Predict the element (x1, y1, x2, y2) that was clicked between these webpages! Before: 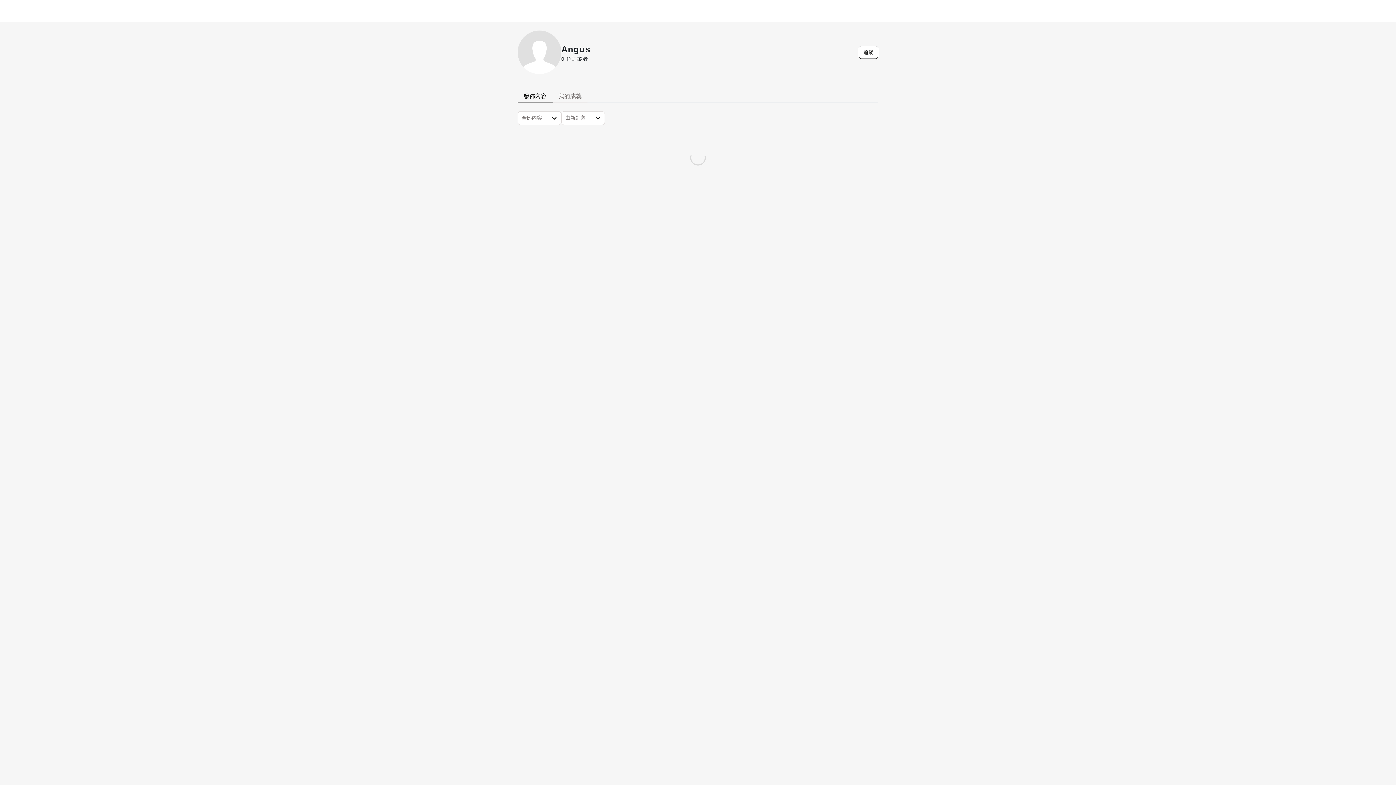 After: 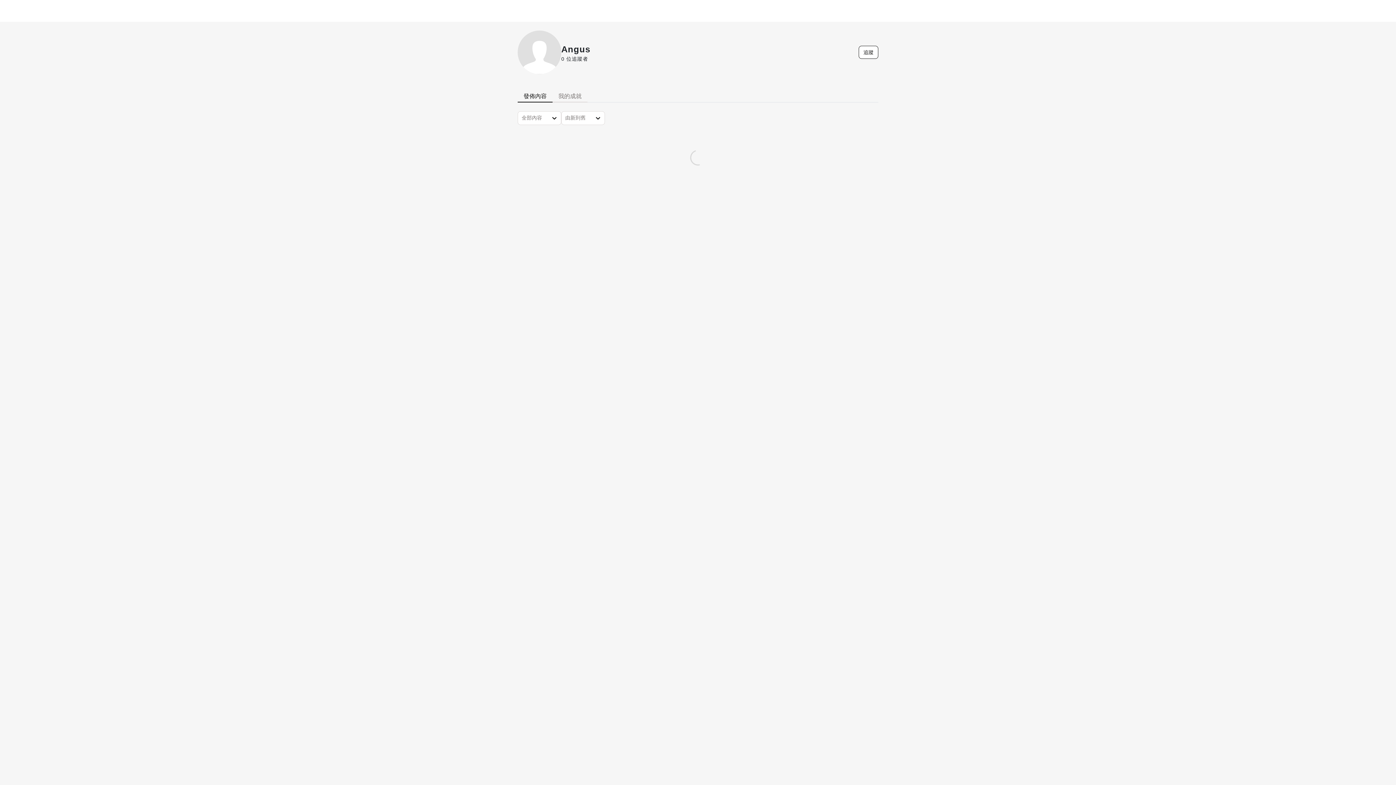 Action: bbox: (517, 90, 552, 102) label: 發佈內容